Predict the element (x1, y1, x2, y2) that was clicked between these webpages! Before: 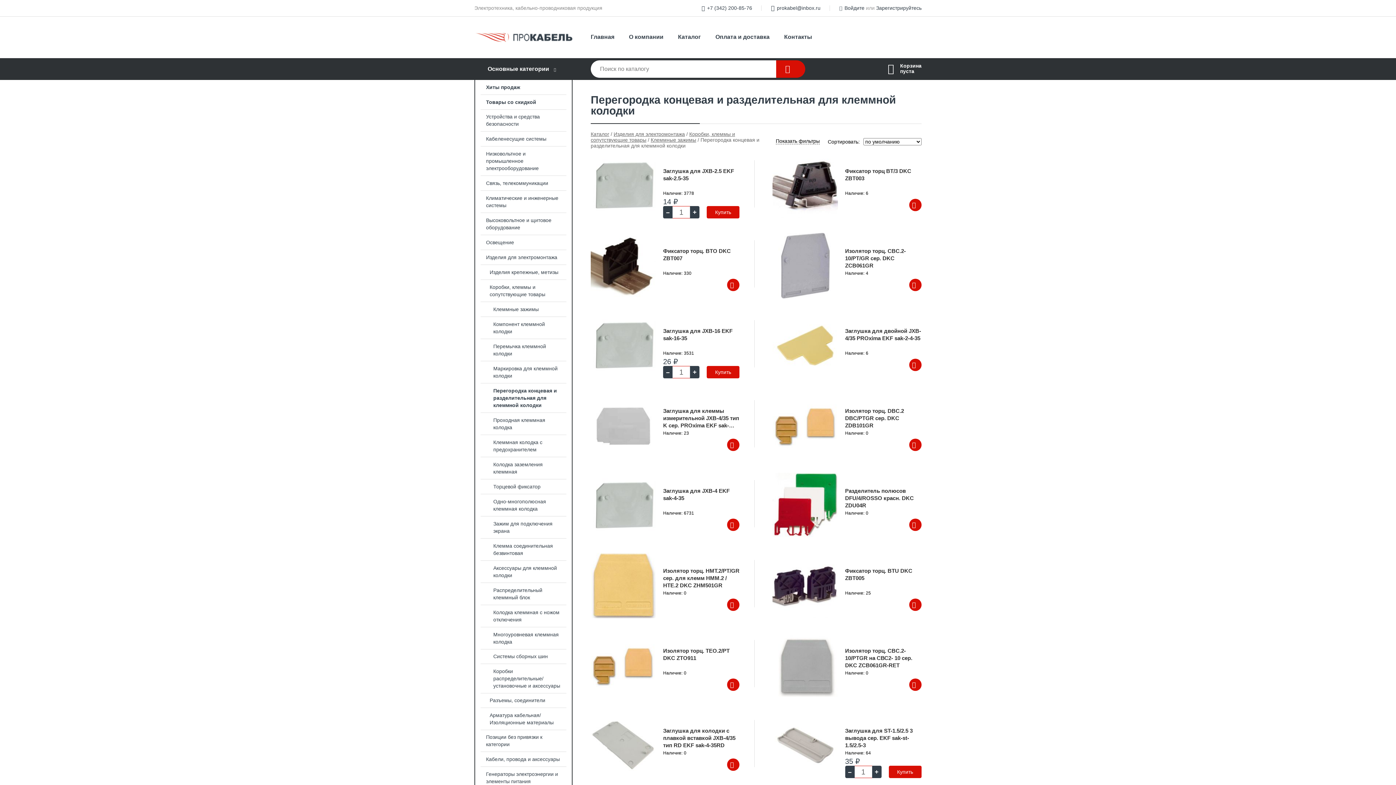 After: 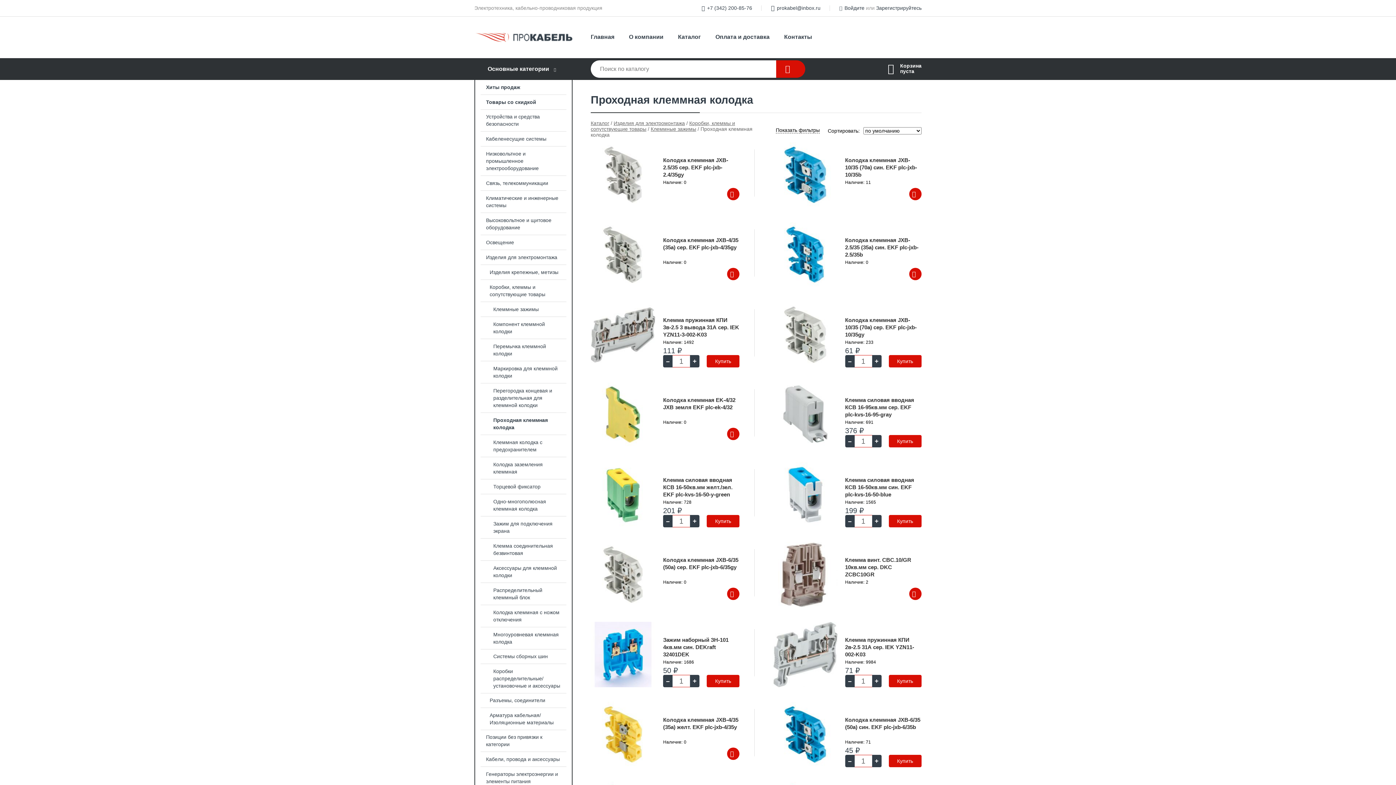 Action: label: Проходная клеммная колодка bbox: (475, 413, 572, 434)